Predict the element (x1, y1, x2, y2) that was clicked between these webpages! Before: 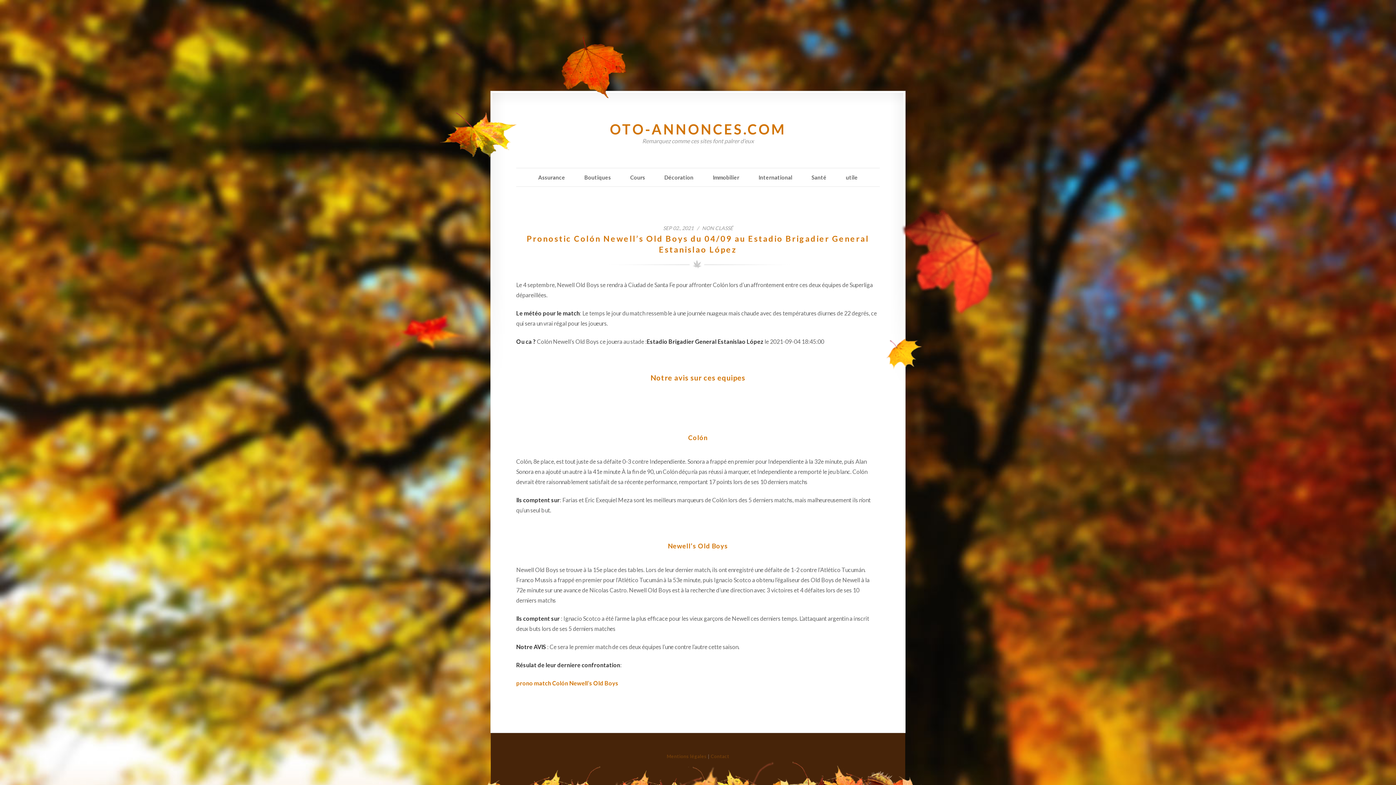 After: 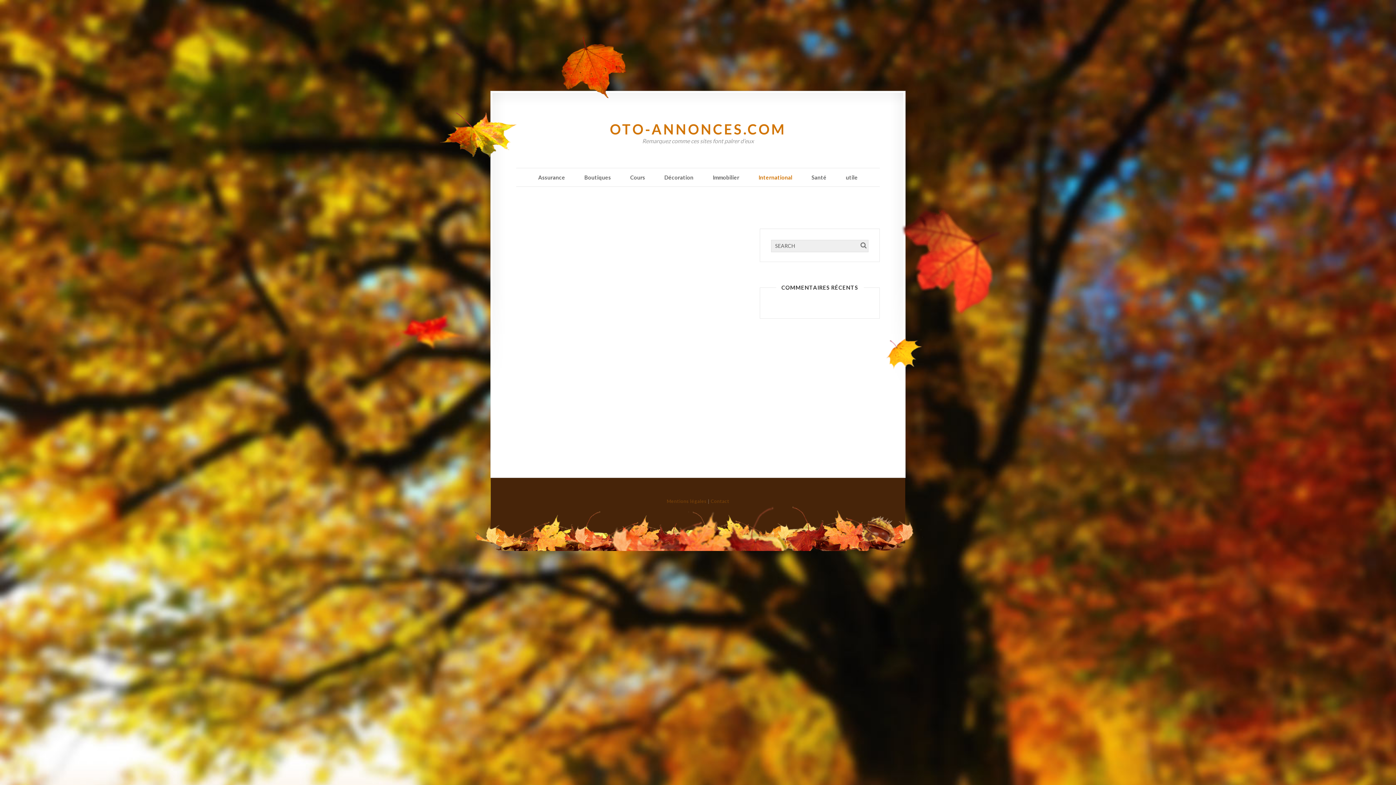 Action: label: International bbox: (749, 168, 801, 186)